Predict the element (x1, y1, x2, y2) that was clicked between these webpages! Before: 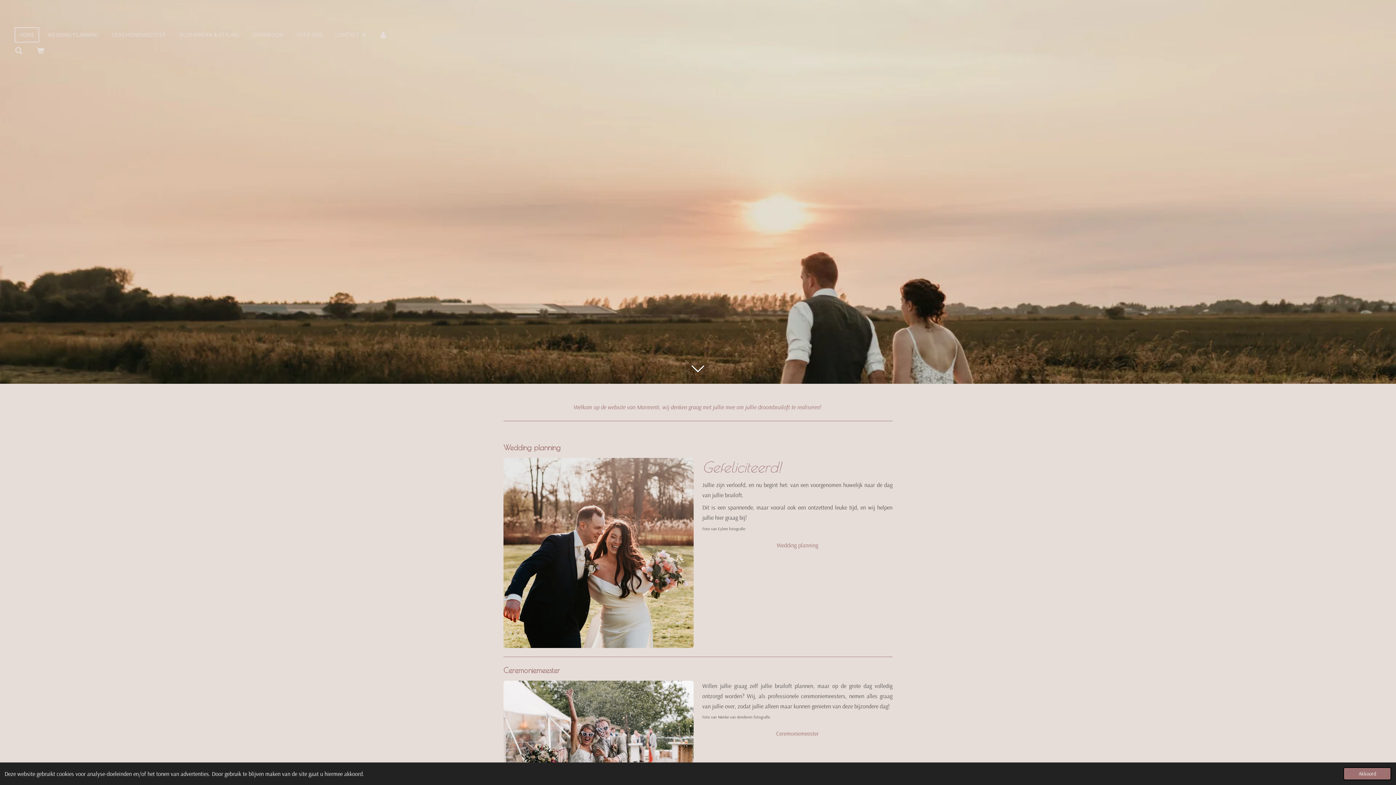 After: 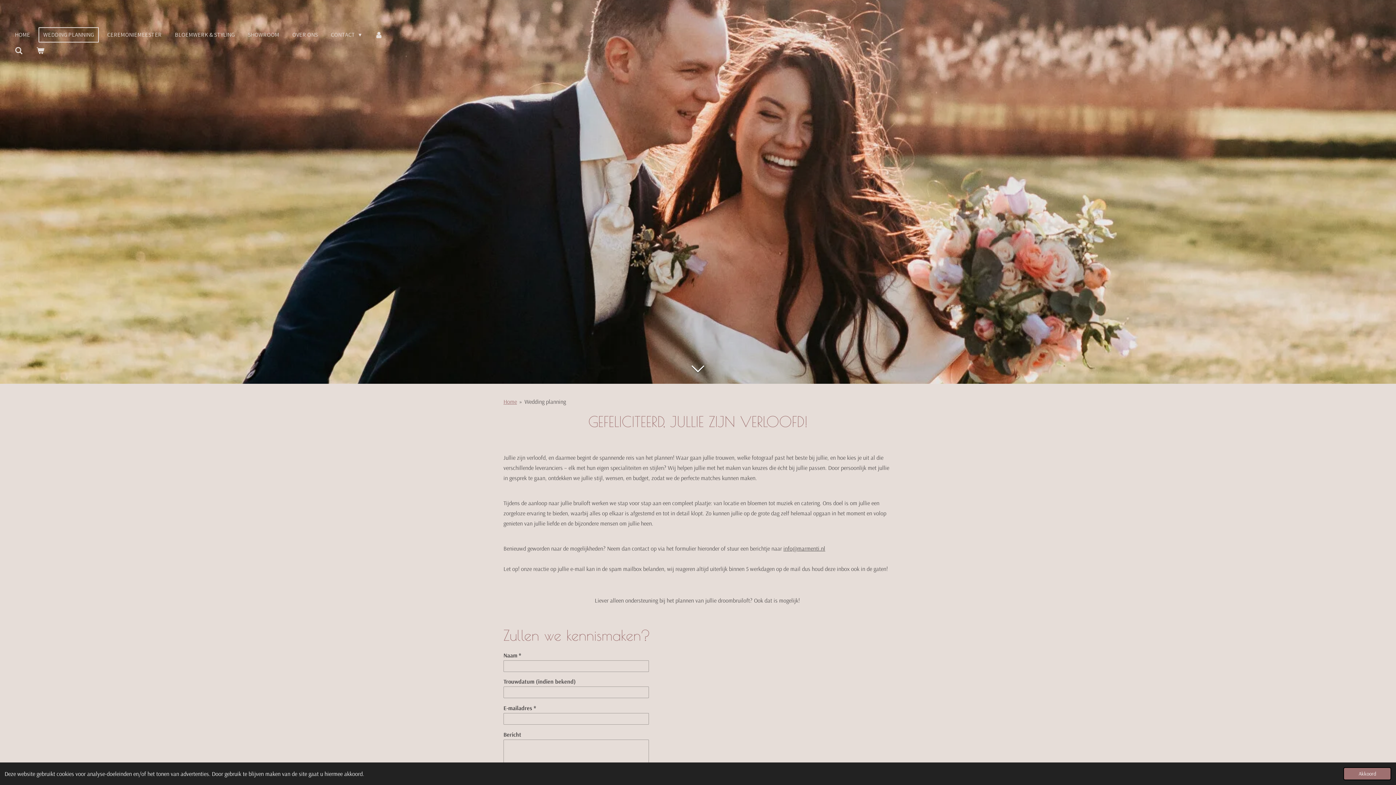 Action: bbox: (771, 538, 823, 552) label: Wedding planning